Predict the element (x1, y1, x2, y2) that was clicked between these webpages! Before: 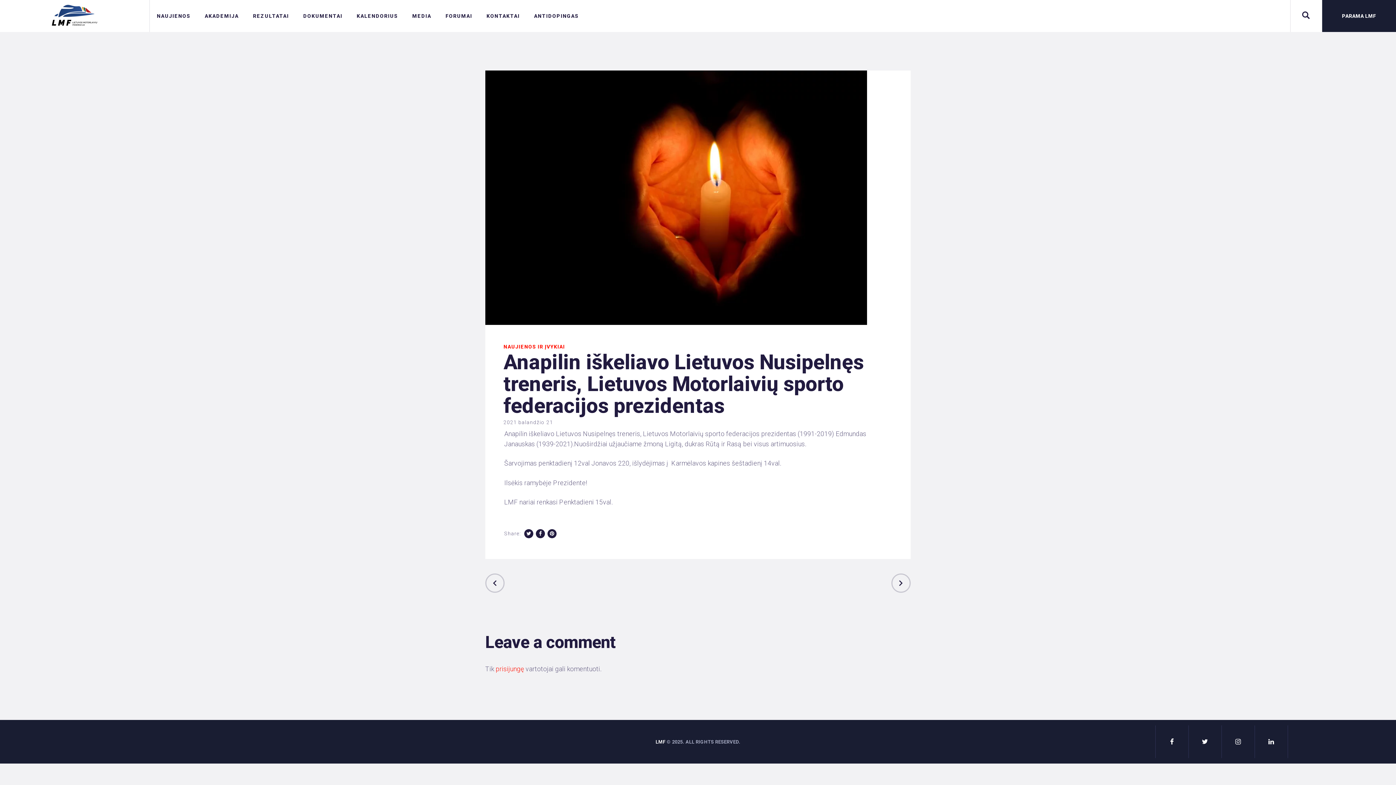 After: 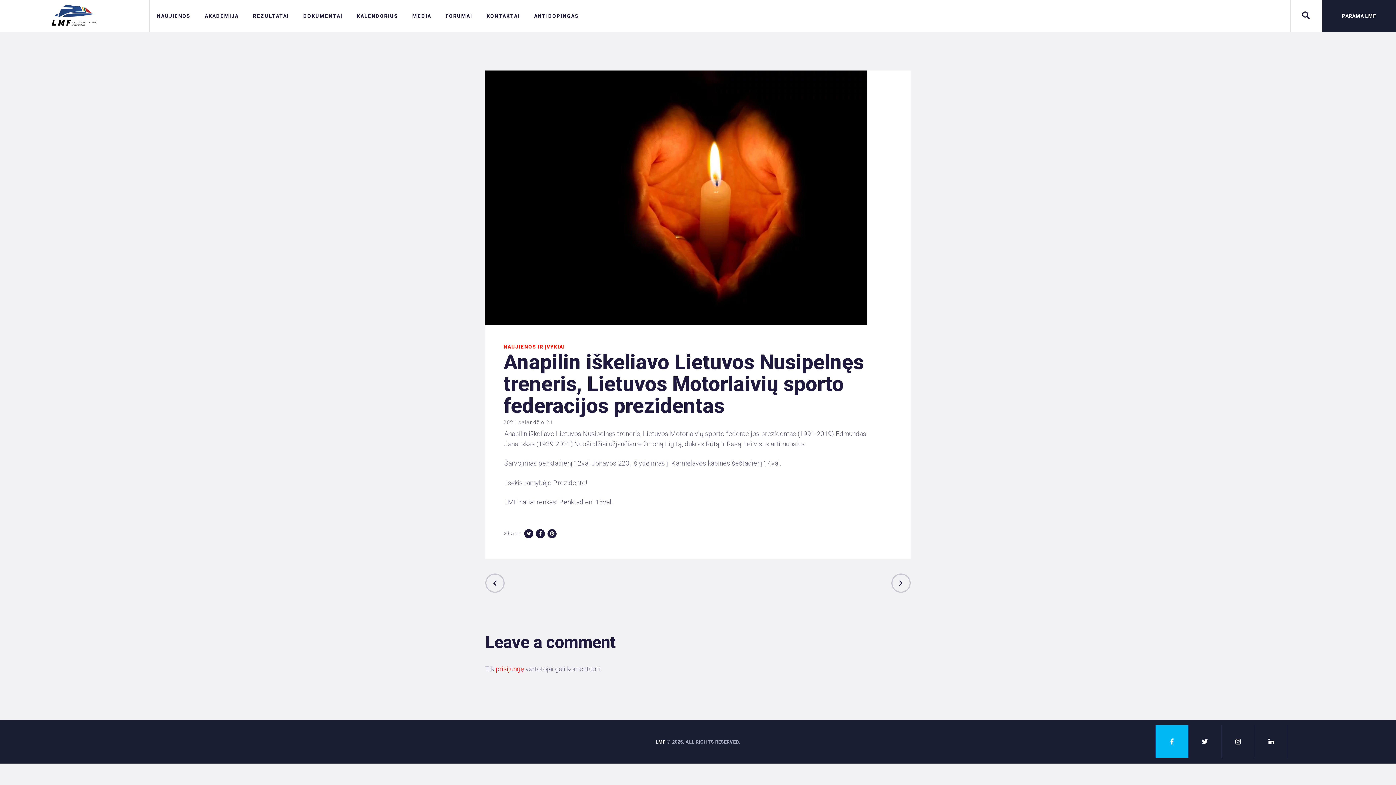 Action: bbox: (1155, 725, 1188, 758)